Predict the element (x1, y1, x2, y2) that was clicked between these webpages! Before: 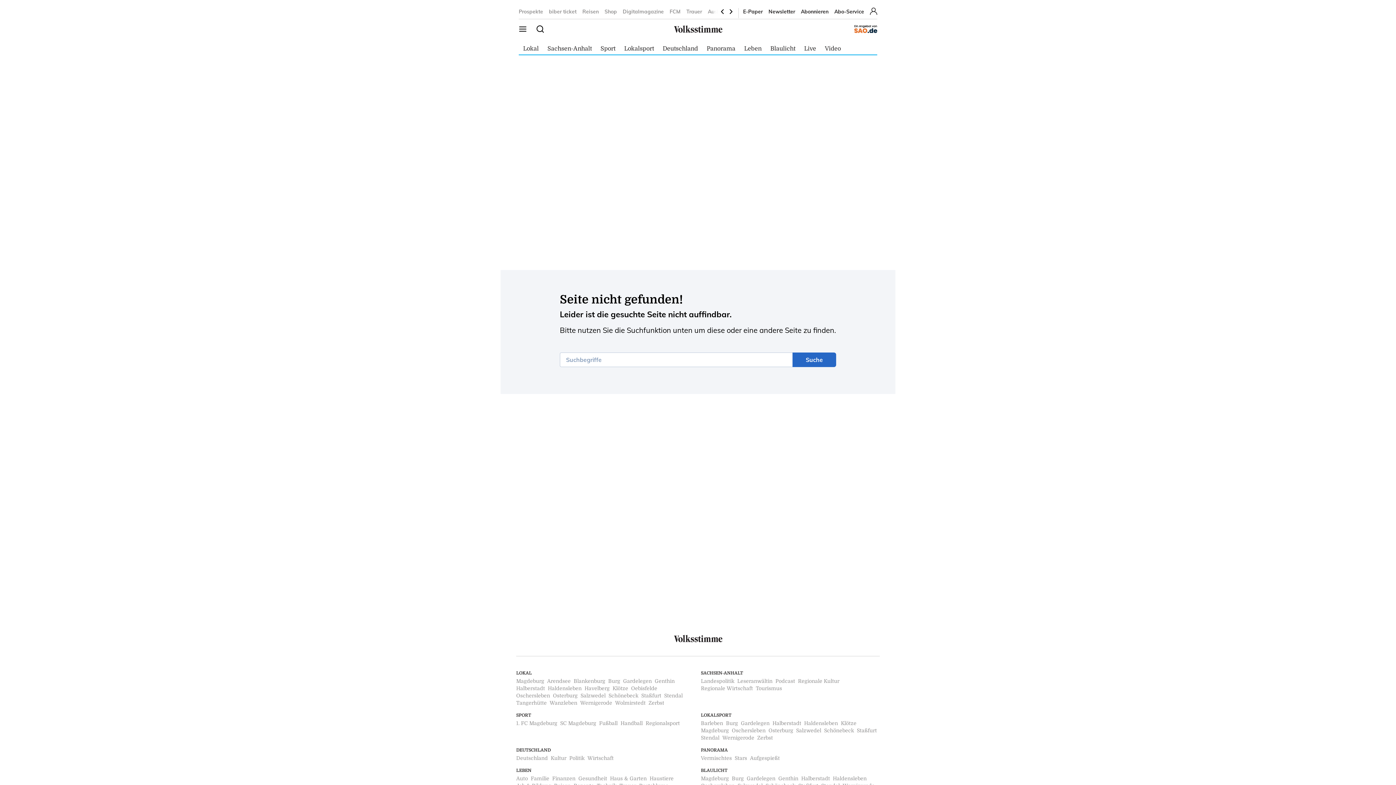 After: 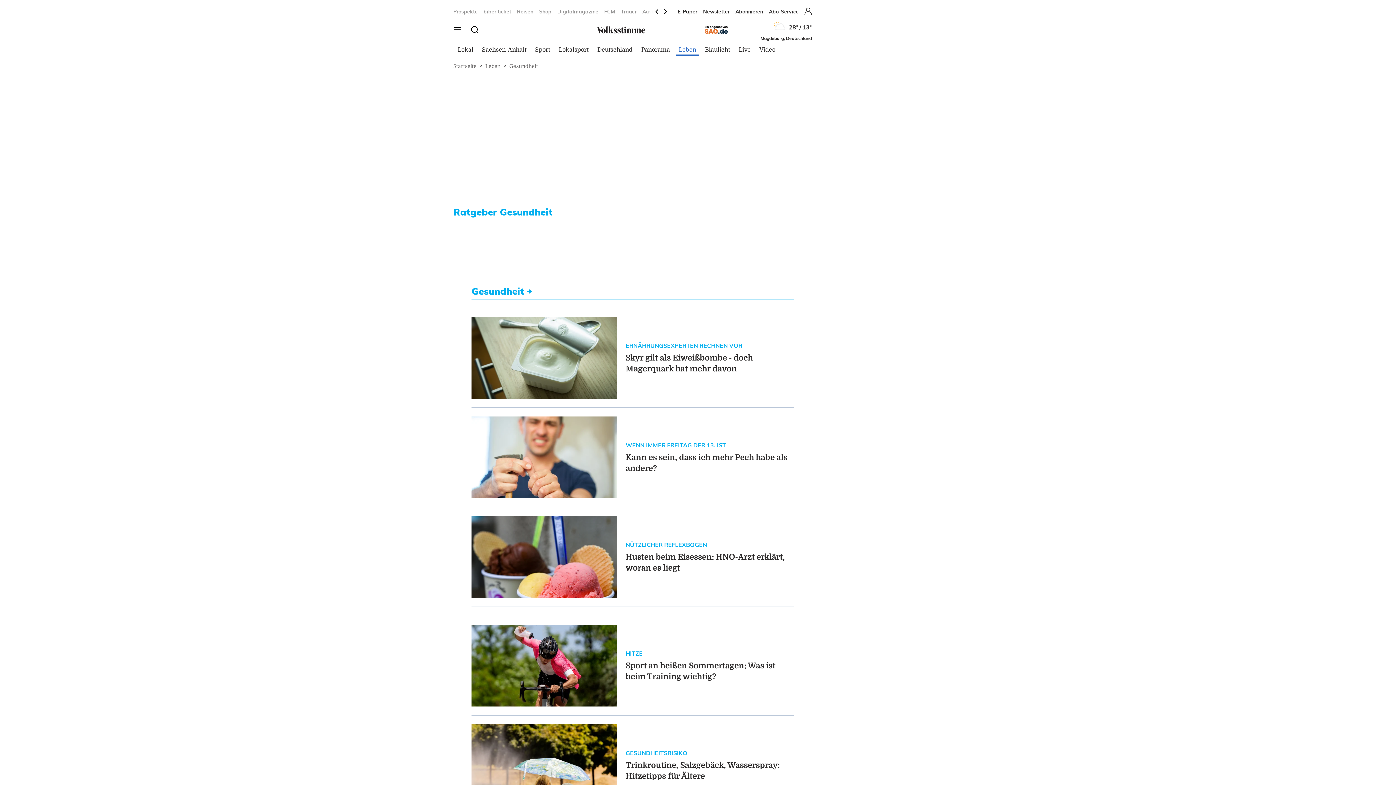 Action: bbox: (578, 776, 607, 781) label: Gesundheit